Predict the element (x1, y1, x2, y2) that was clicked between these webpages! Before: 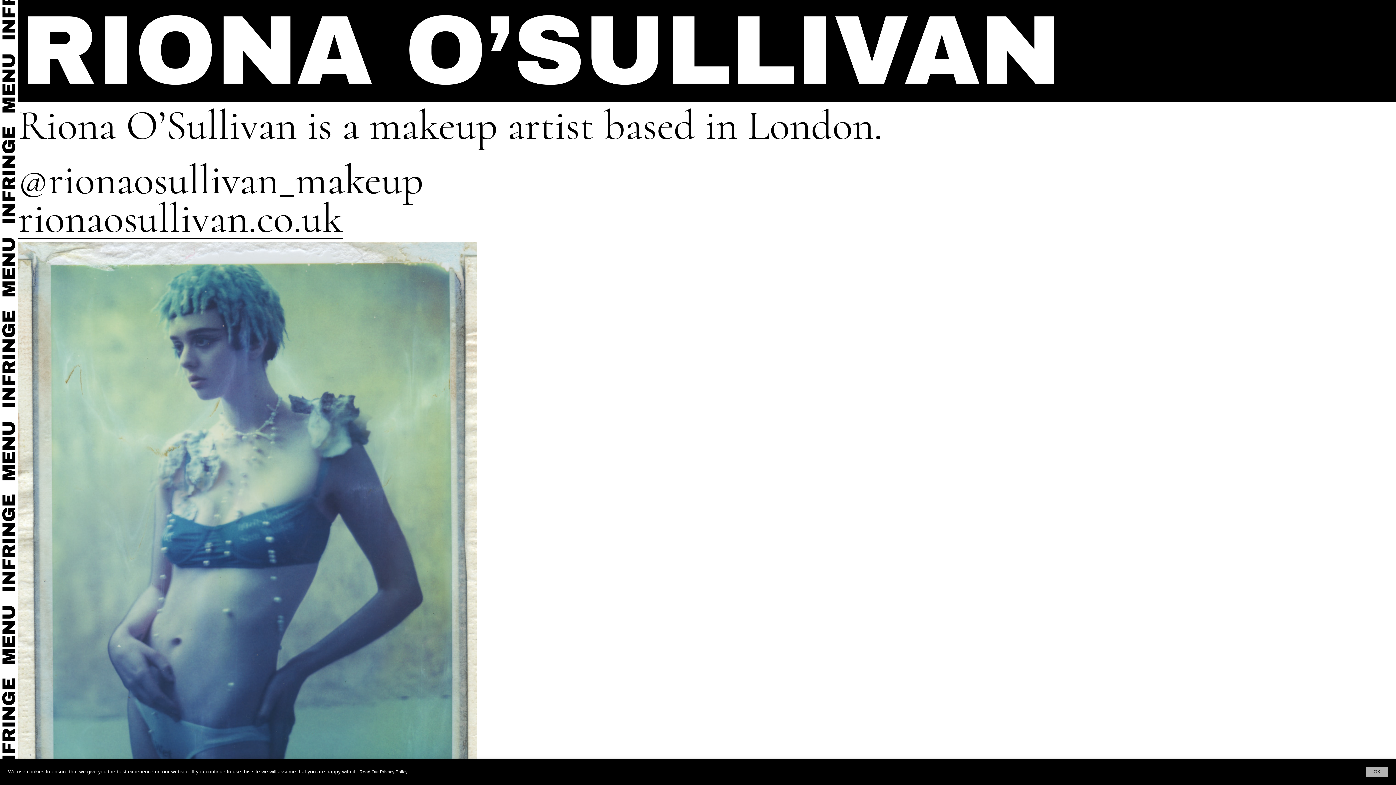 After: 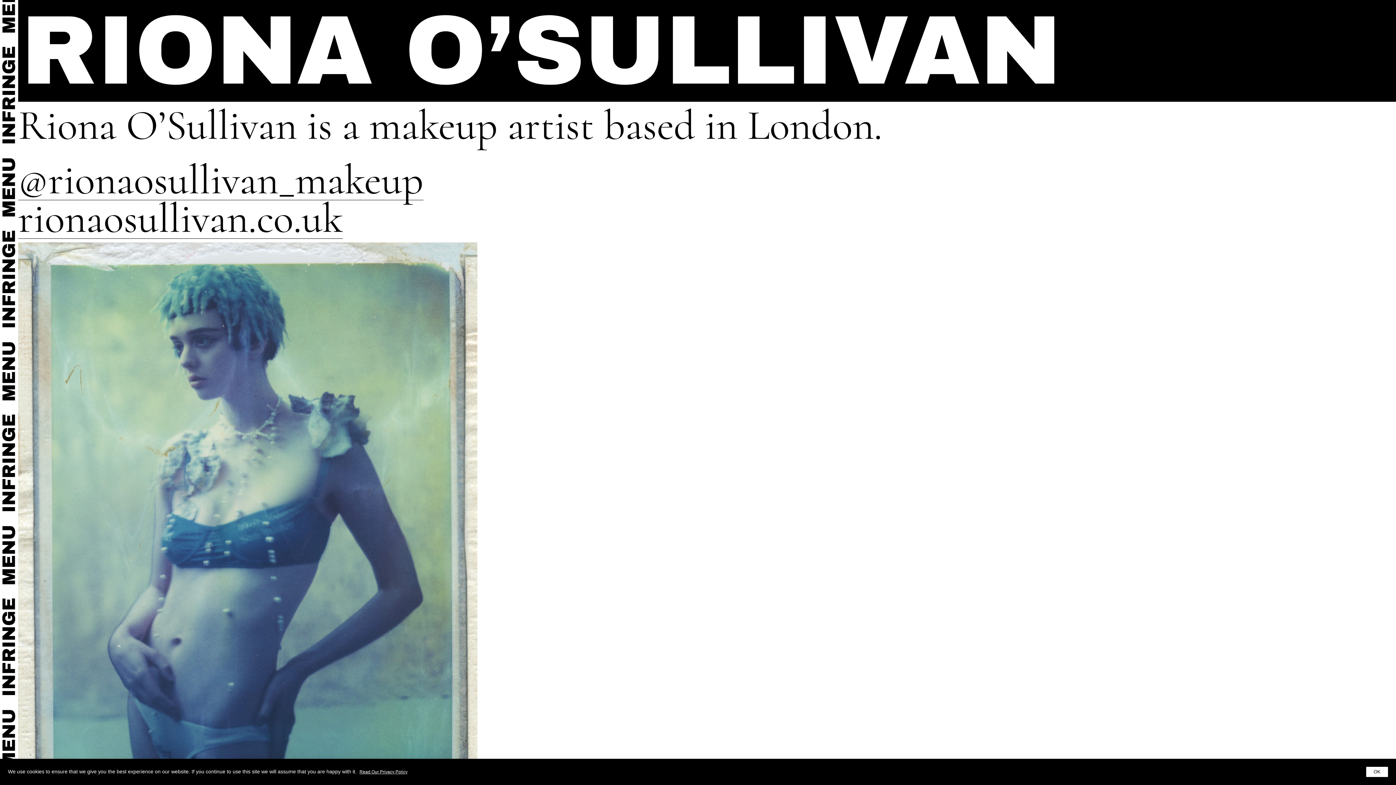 Action: bbox: (18, 200, 342, 238) label: rionaosullivan.co.uk